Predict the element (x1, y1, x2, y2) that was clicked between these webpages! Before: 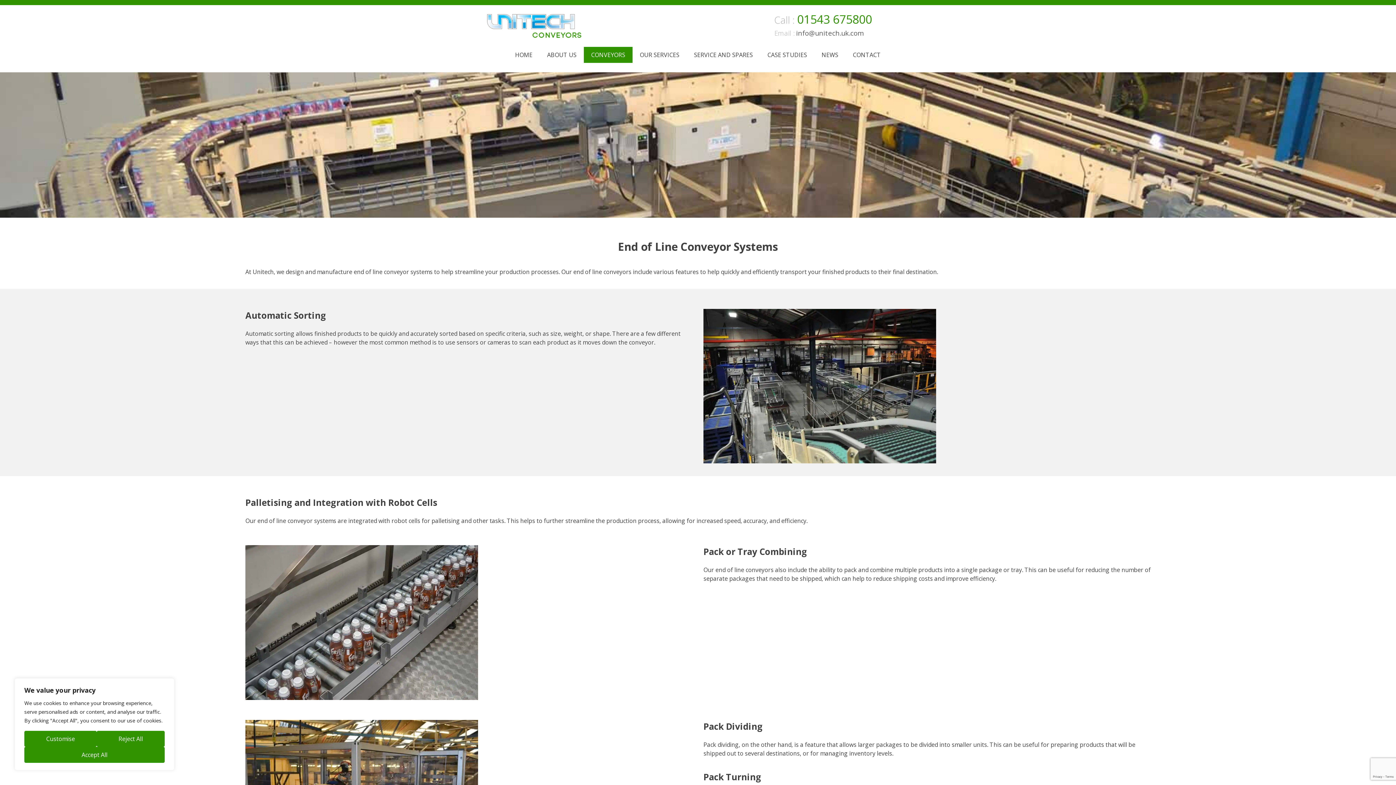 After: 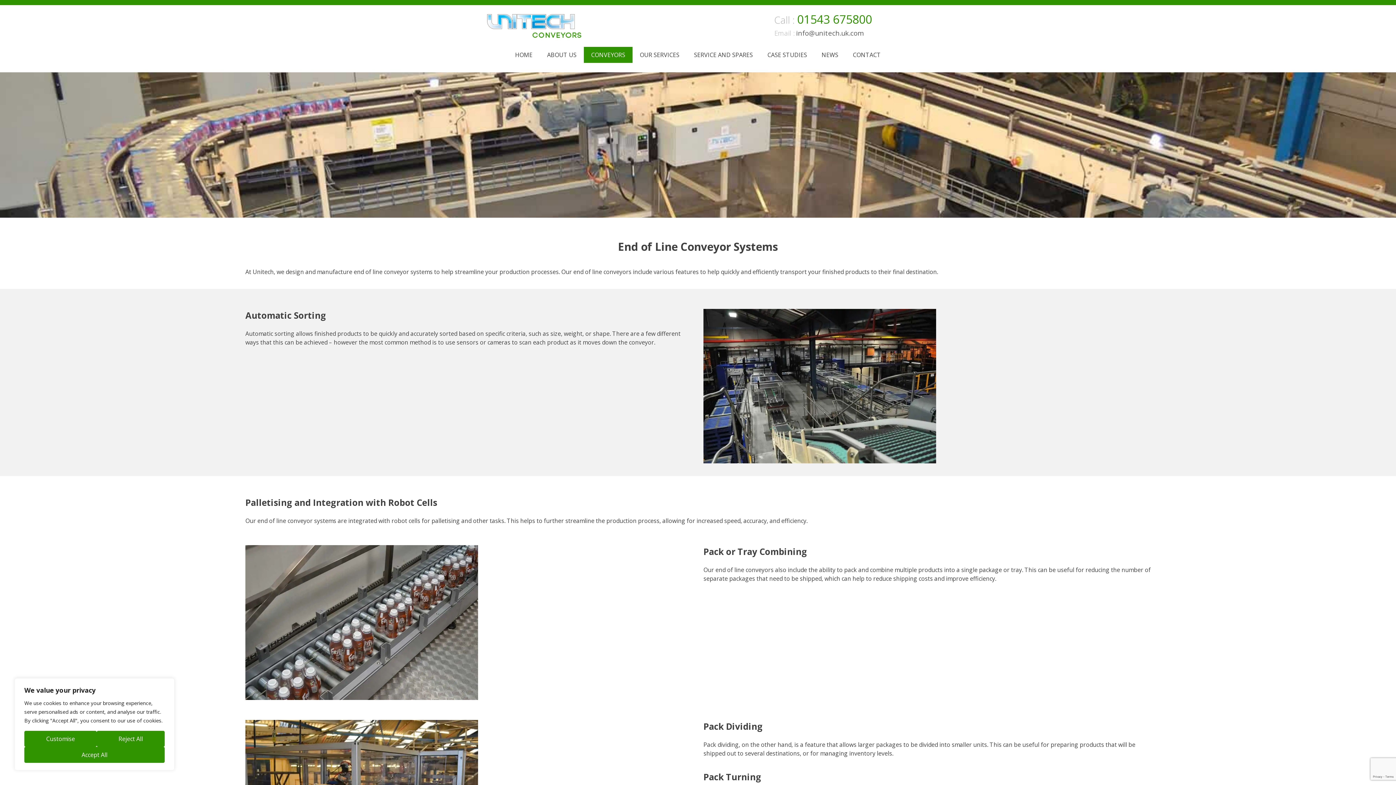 Action: bbox: (797, 11, 872, 26) label: 01543 675800